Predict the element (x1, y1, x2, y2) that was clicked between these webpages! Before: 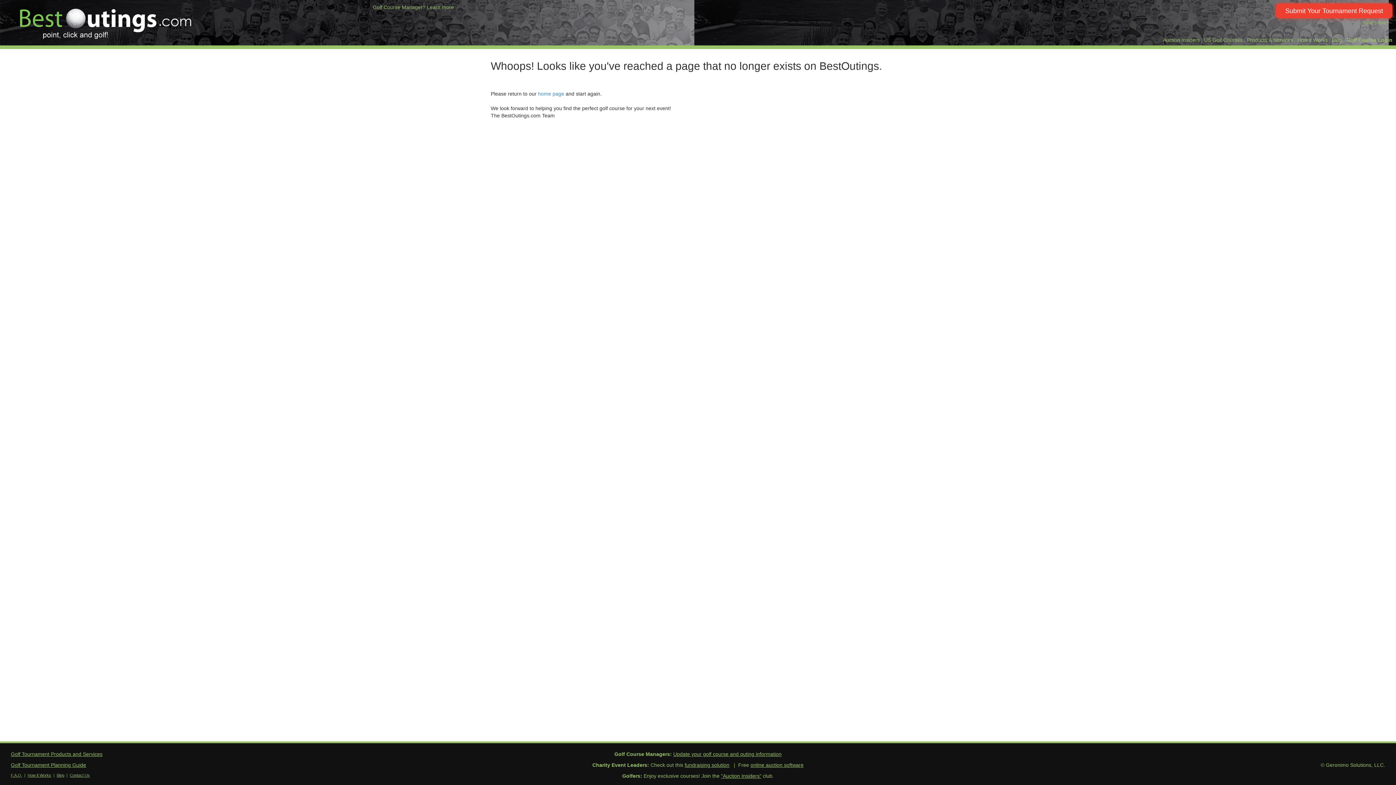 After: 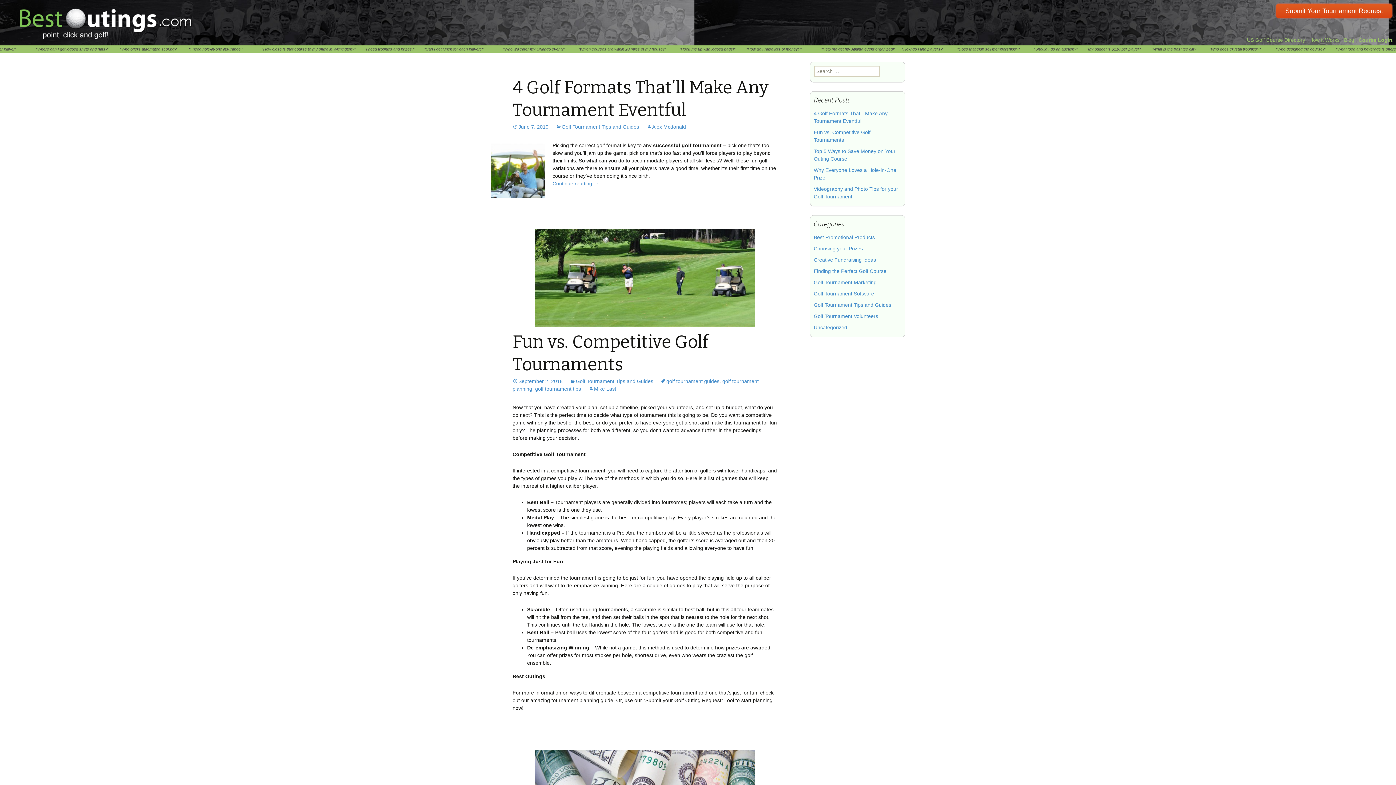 Action: bbox: (1332, 37, 1342, 42) label: Blog